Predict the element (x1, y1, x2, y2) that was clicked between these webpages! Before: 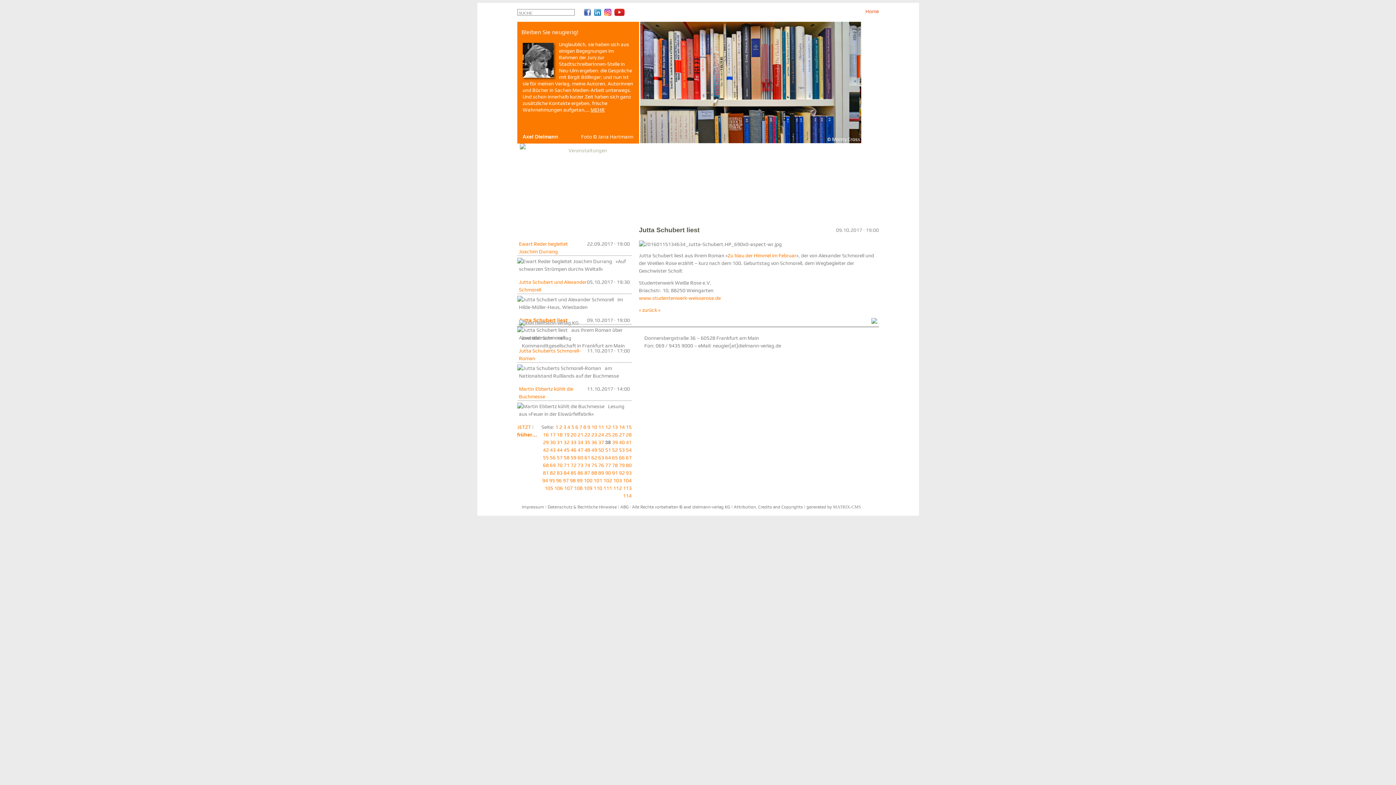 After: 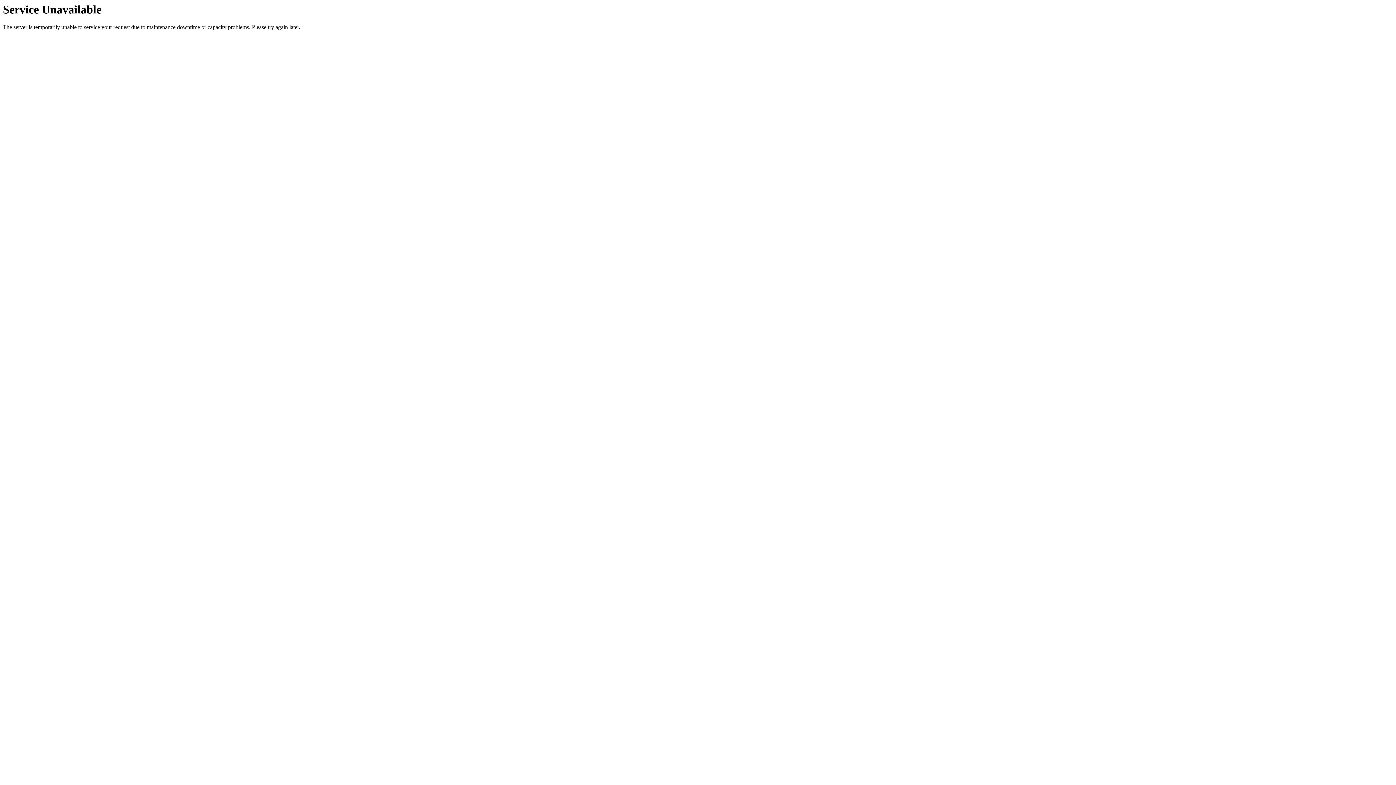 Action: bbox: (519, 143, 579, 150)